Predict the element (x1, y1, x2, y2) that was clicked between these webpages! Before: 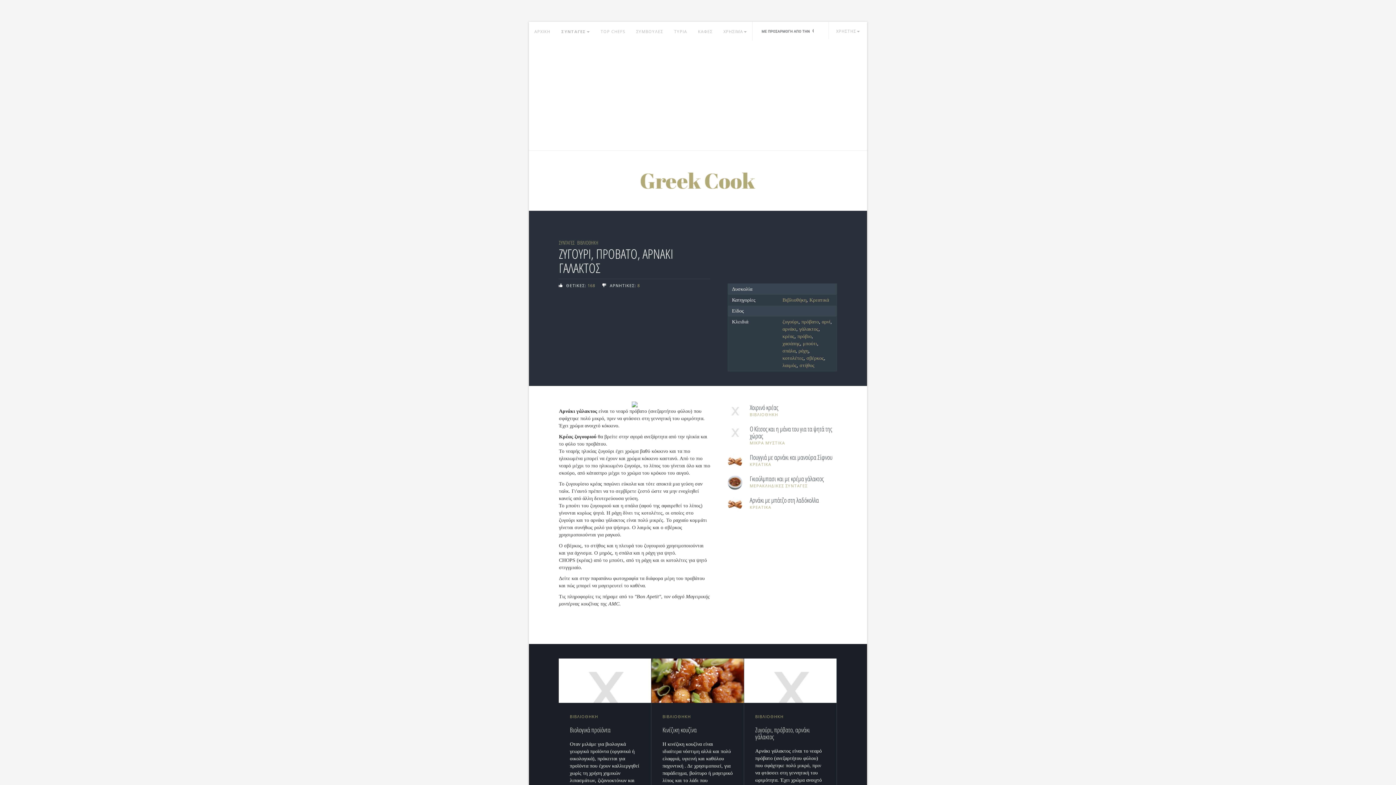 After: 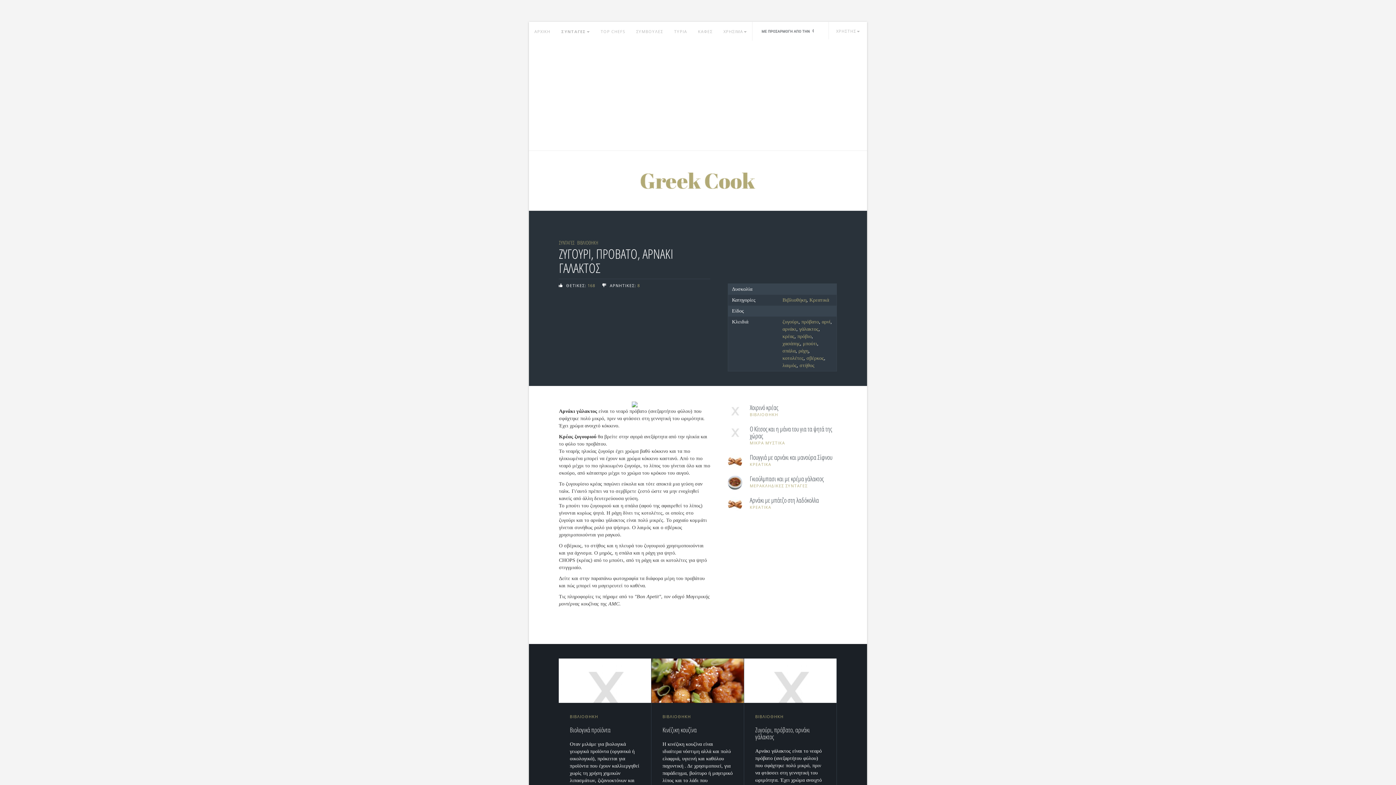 Action: bbox: (744, 677, 836, 683)